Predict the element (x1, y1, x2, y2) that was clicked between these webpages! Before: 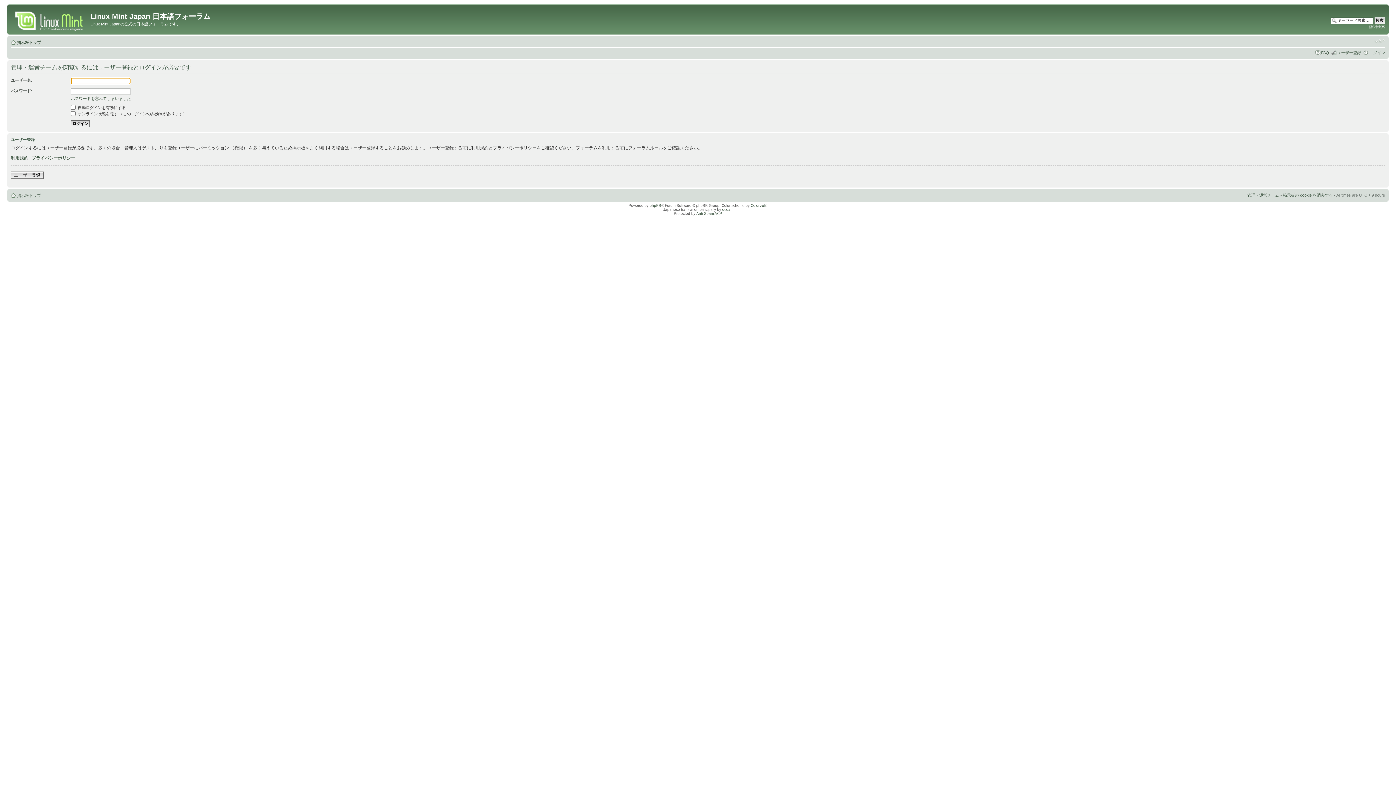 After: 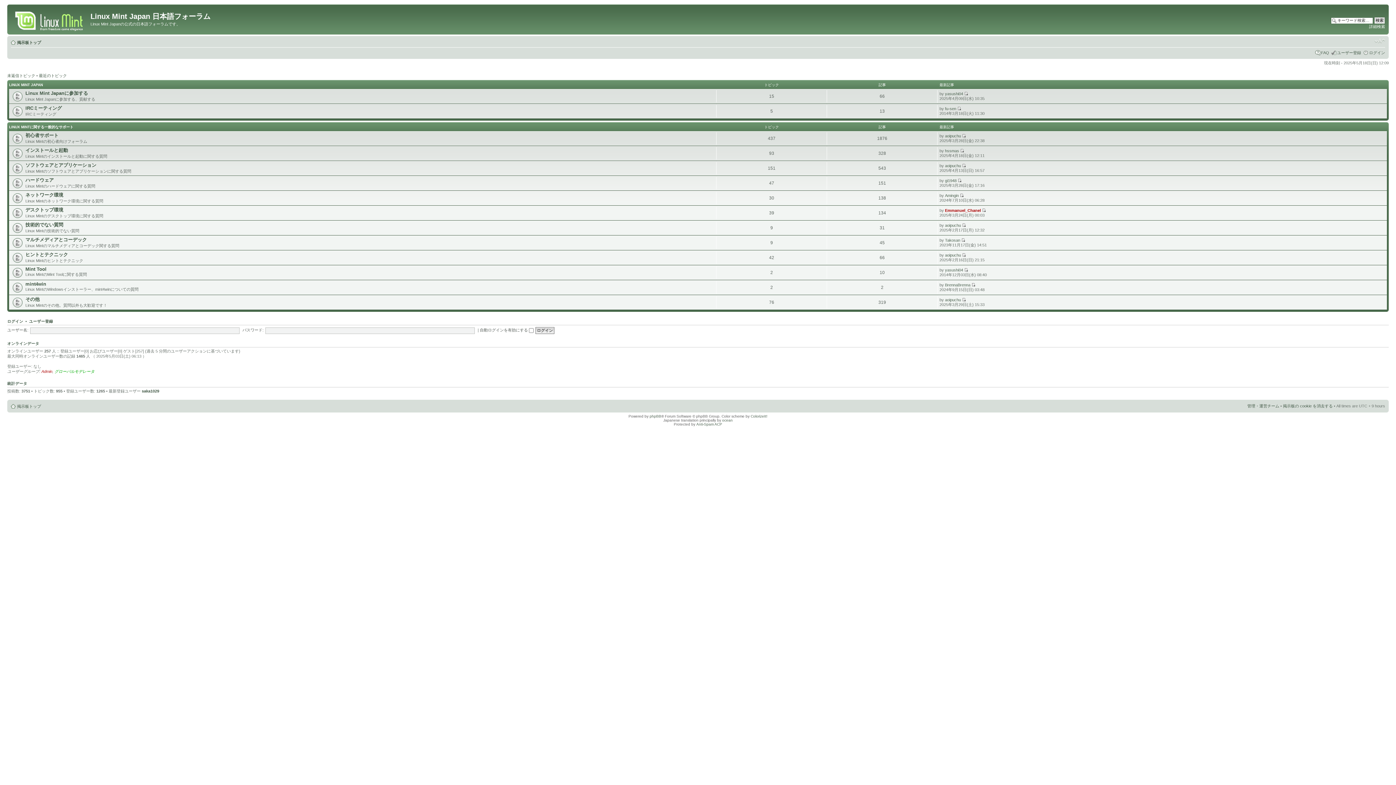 Action: label: 掲示板トップ bbox: (17, 40, 41, 44)